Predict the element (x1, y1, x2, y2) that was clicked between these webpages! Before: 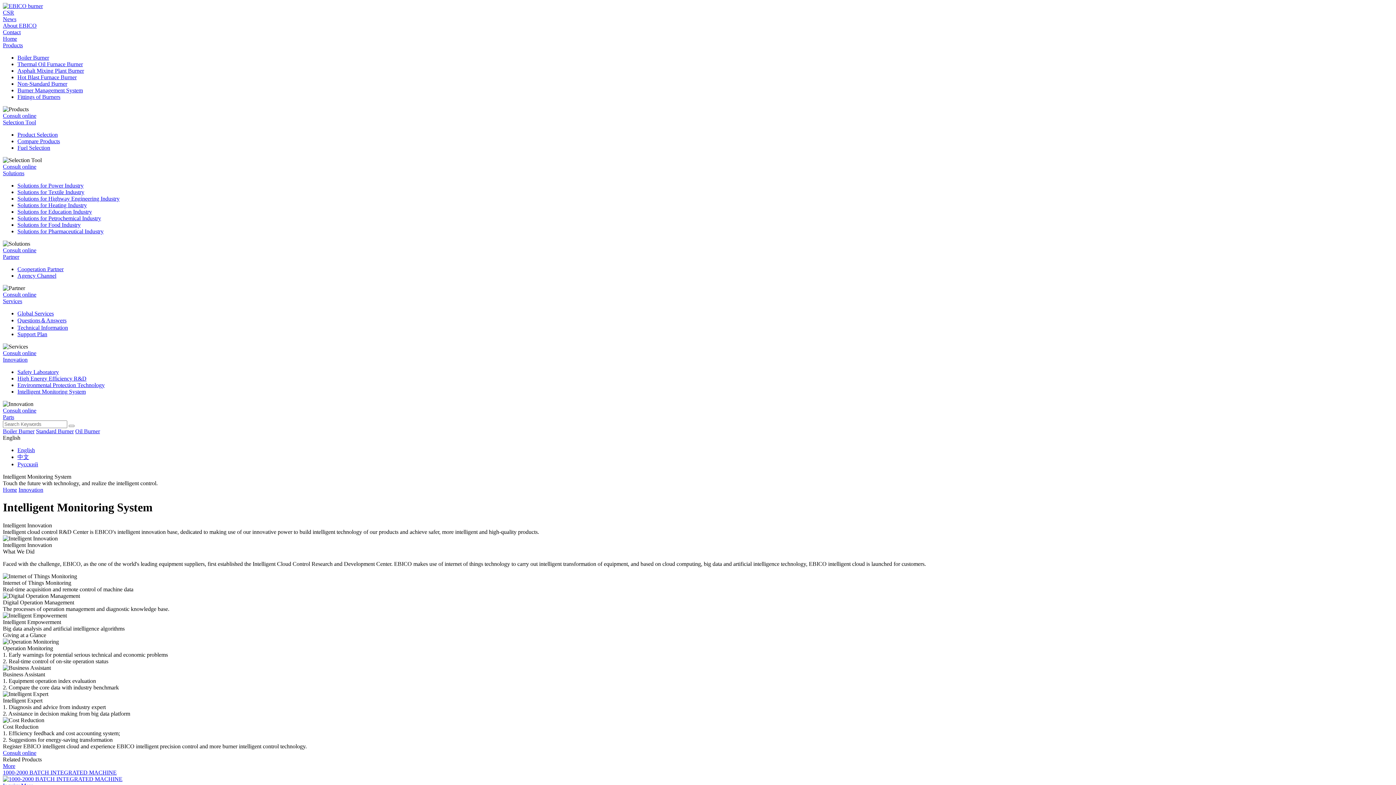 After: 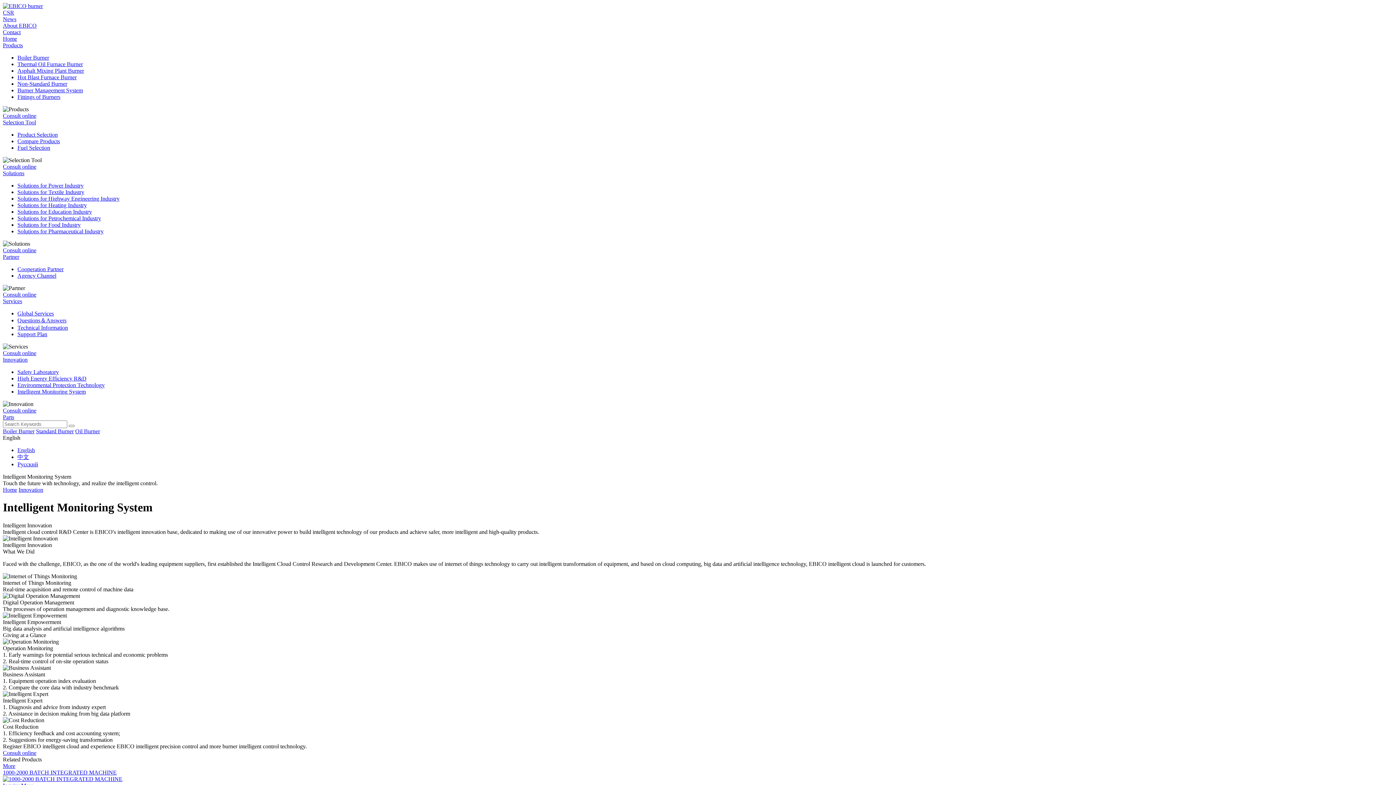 Action: bbox: (2, 428, 34, 434) label: Boiler Burner